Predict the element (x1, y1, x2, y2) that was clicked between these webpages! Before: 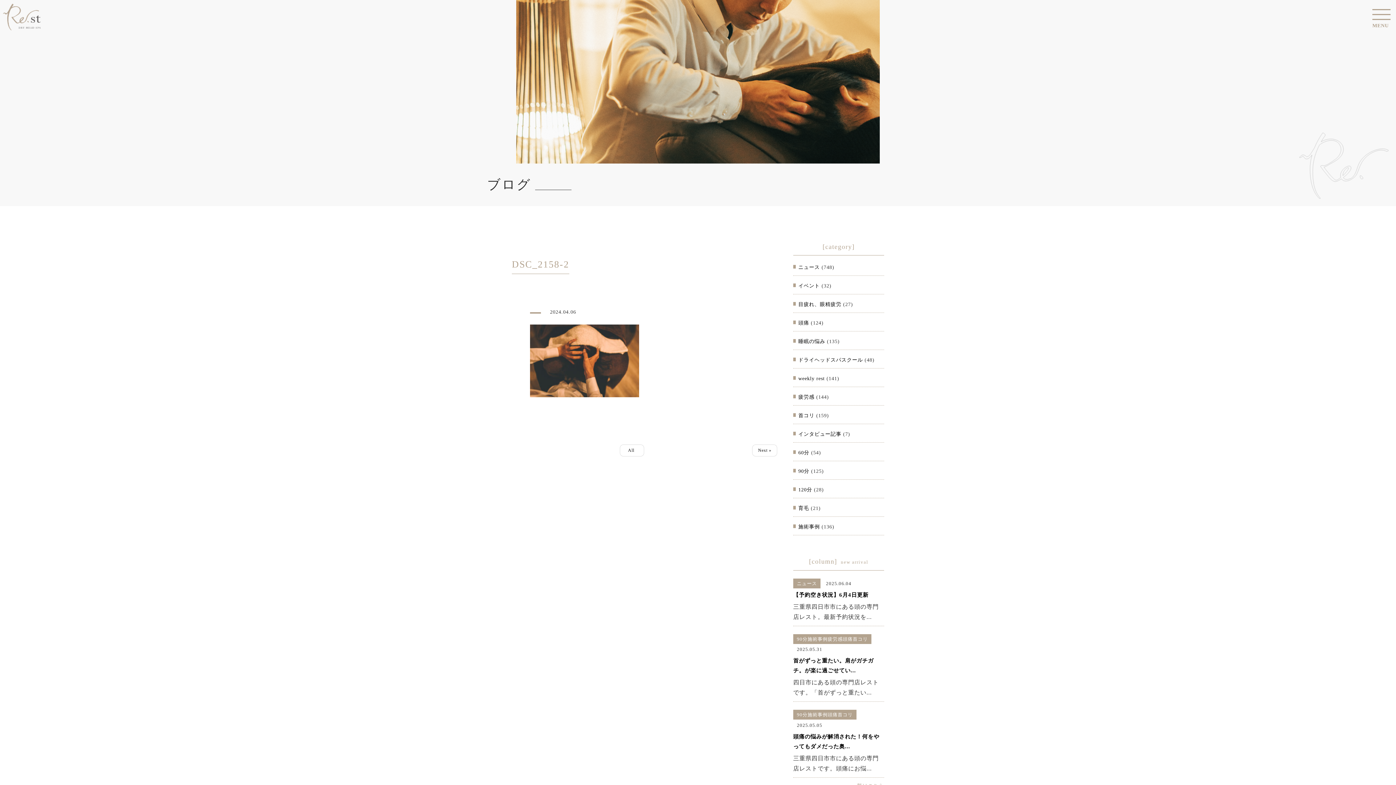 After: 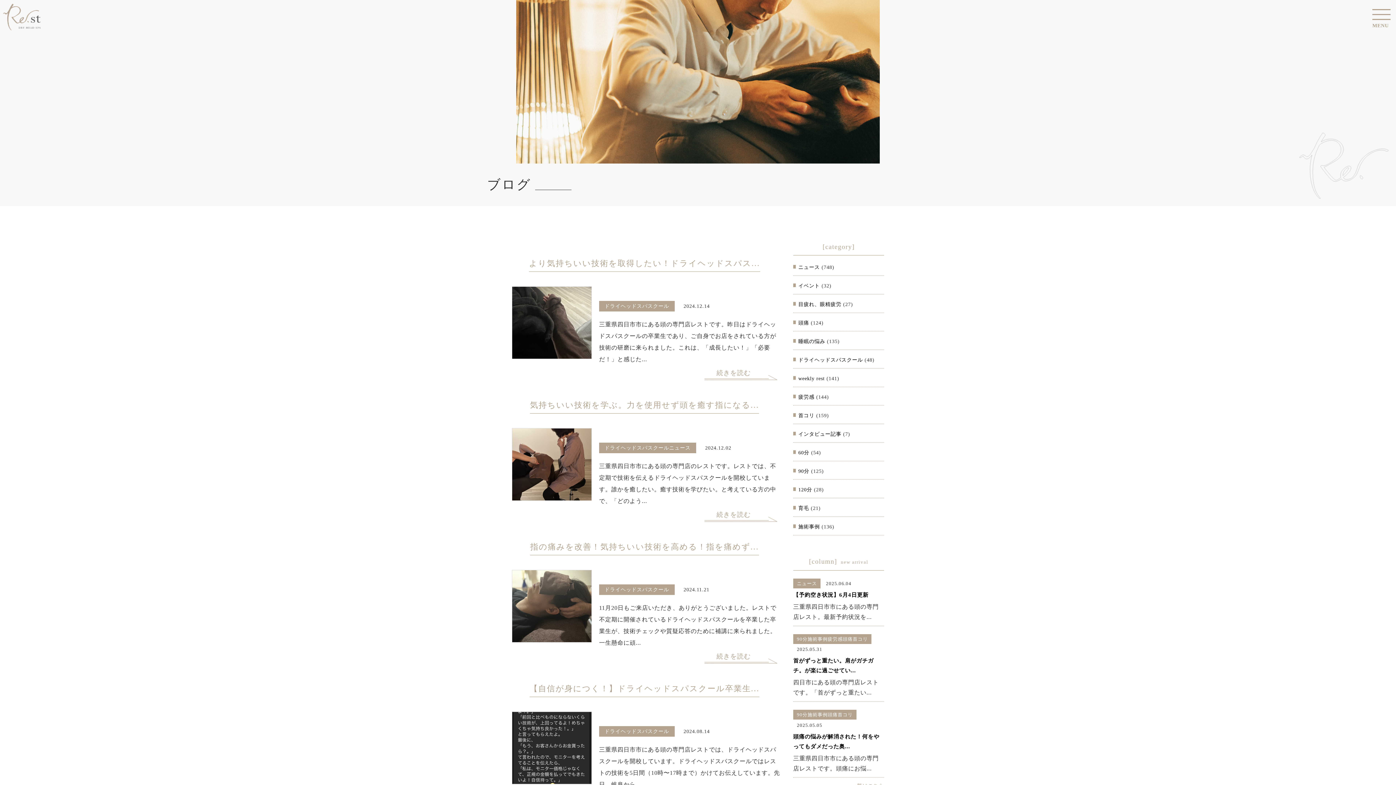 Action: bbox: (798, 357, 863, 362) label: ドライヘッドスパスクール